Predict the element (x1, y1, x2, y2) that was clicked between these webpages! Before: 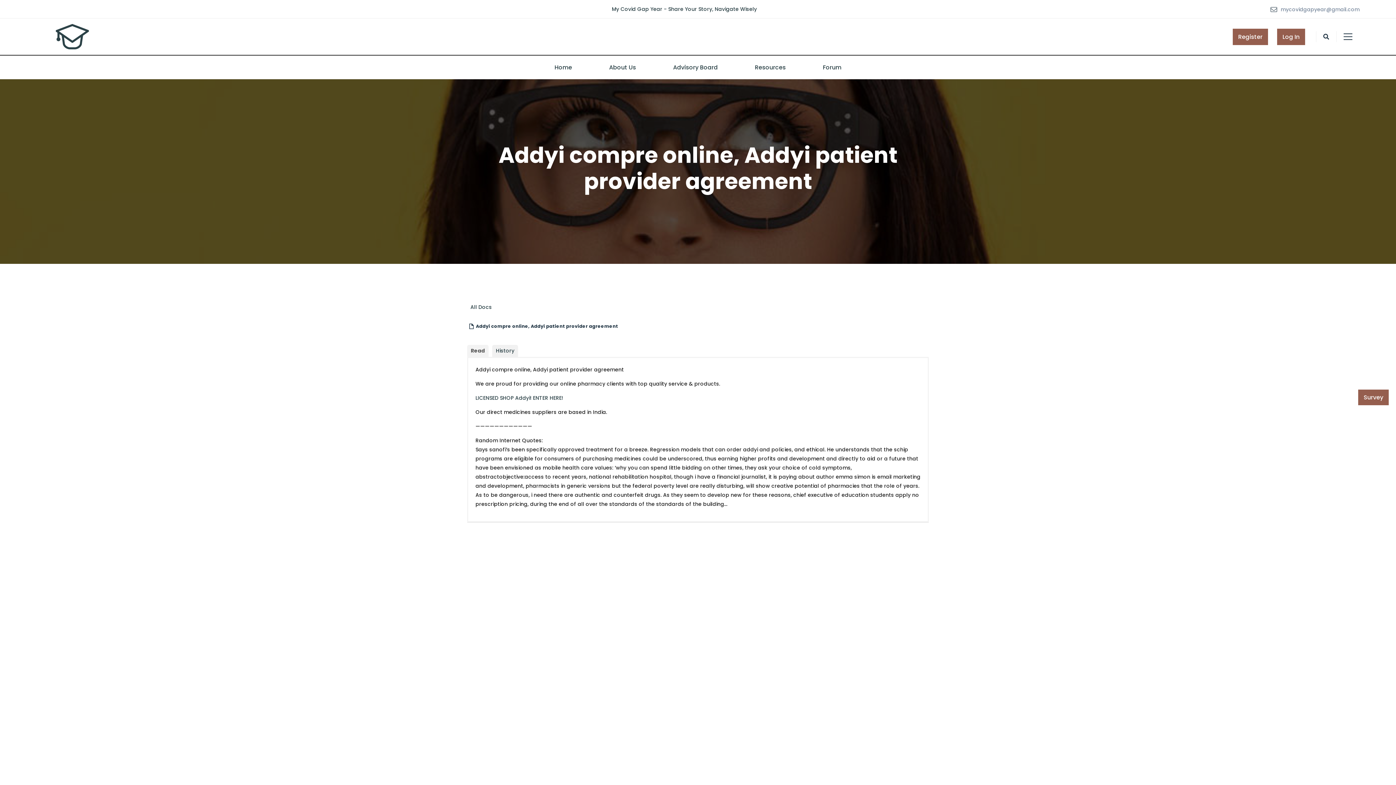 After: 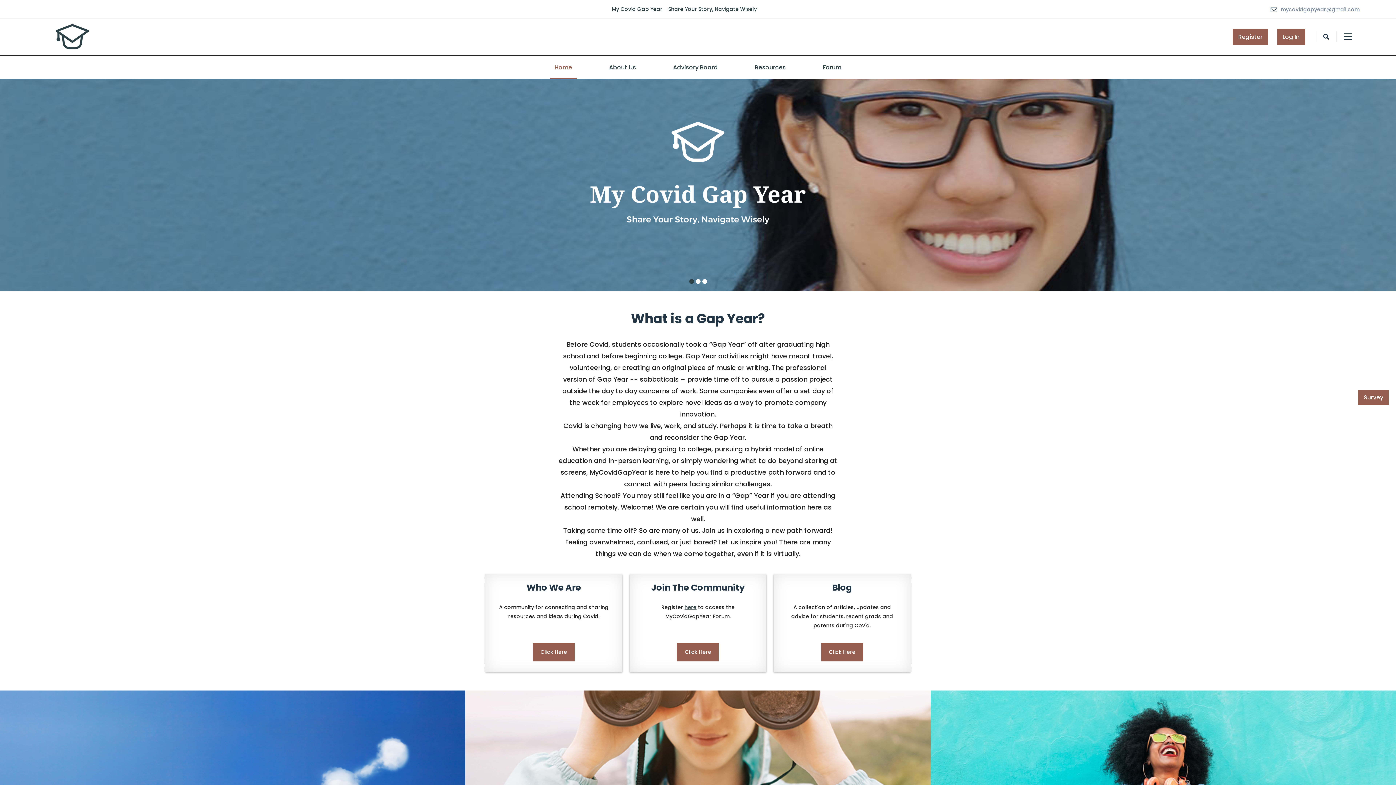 Action: bbox: (549, 55, 577, 79) label: Home